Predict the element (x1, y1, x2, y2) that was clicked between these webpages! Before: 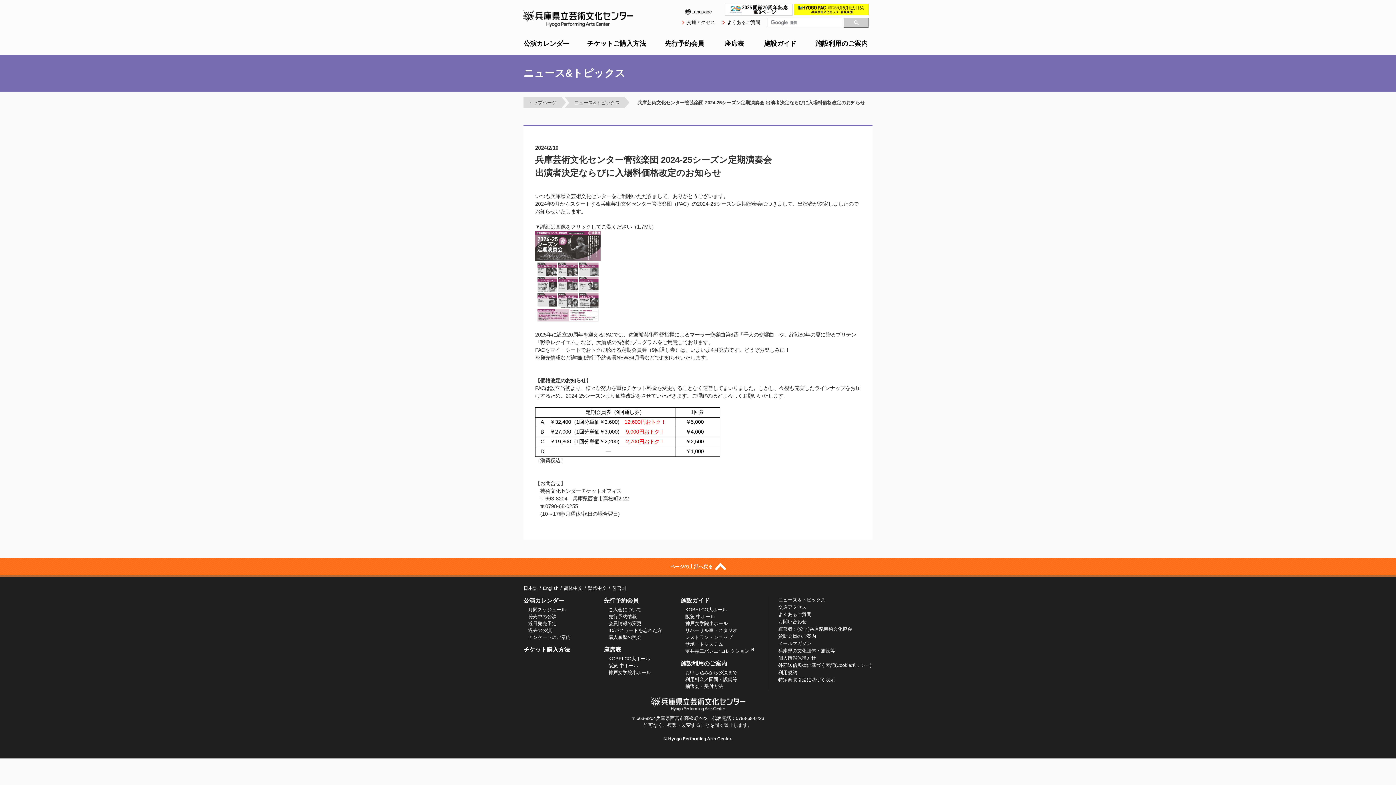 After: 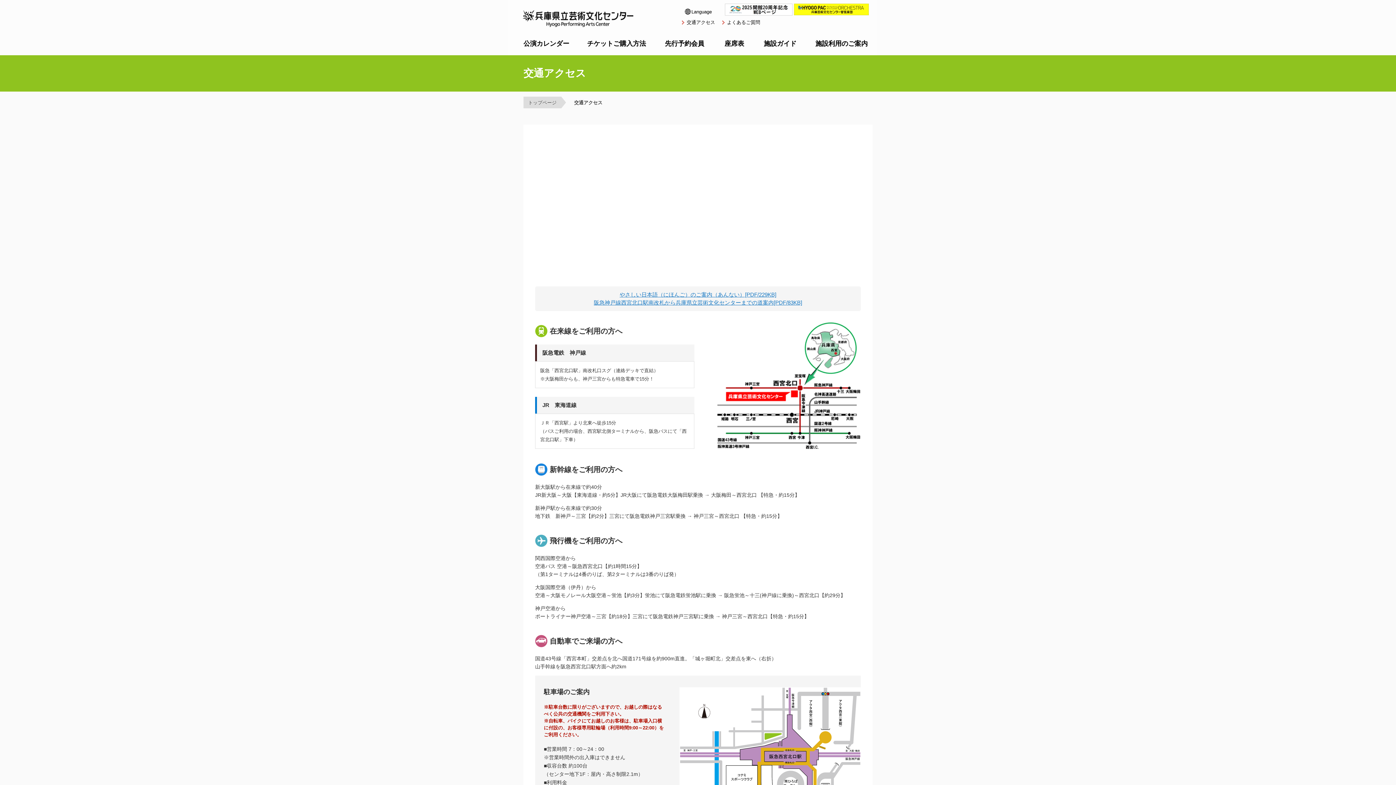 Action: bbox: (682, 18, 715, 25) label: 交通アクセス